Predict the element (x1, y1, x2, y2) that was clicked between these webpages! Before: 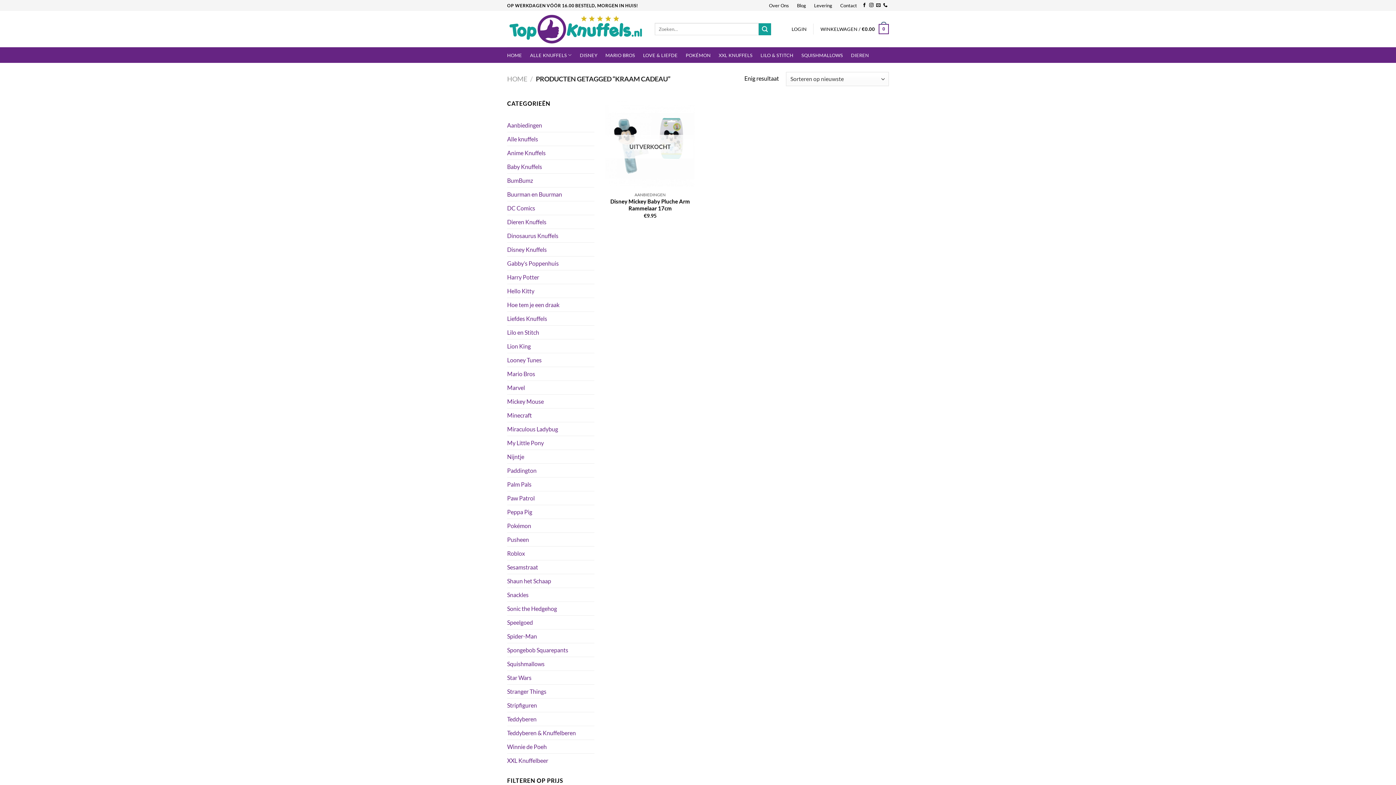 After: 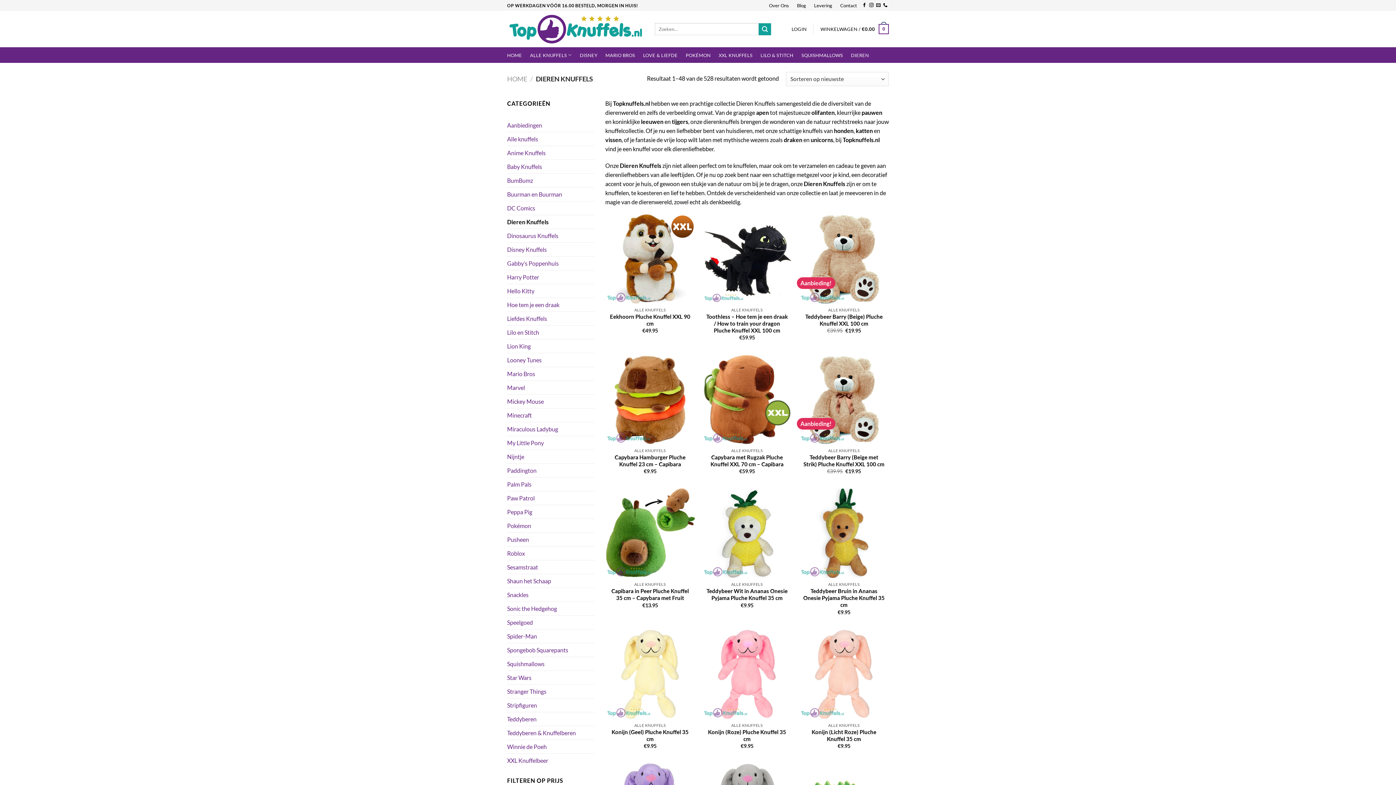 Action: label: Dieren Knuffels bbox: (507, 215, 594, 228)